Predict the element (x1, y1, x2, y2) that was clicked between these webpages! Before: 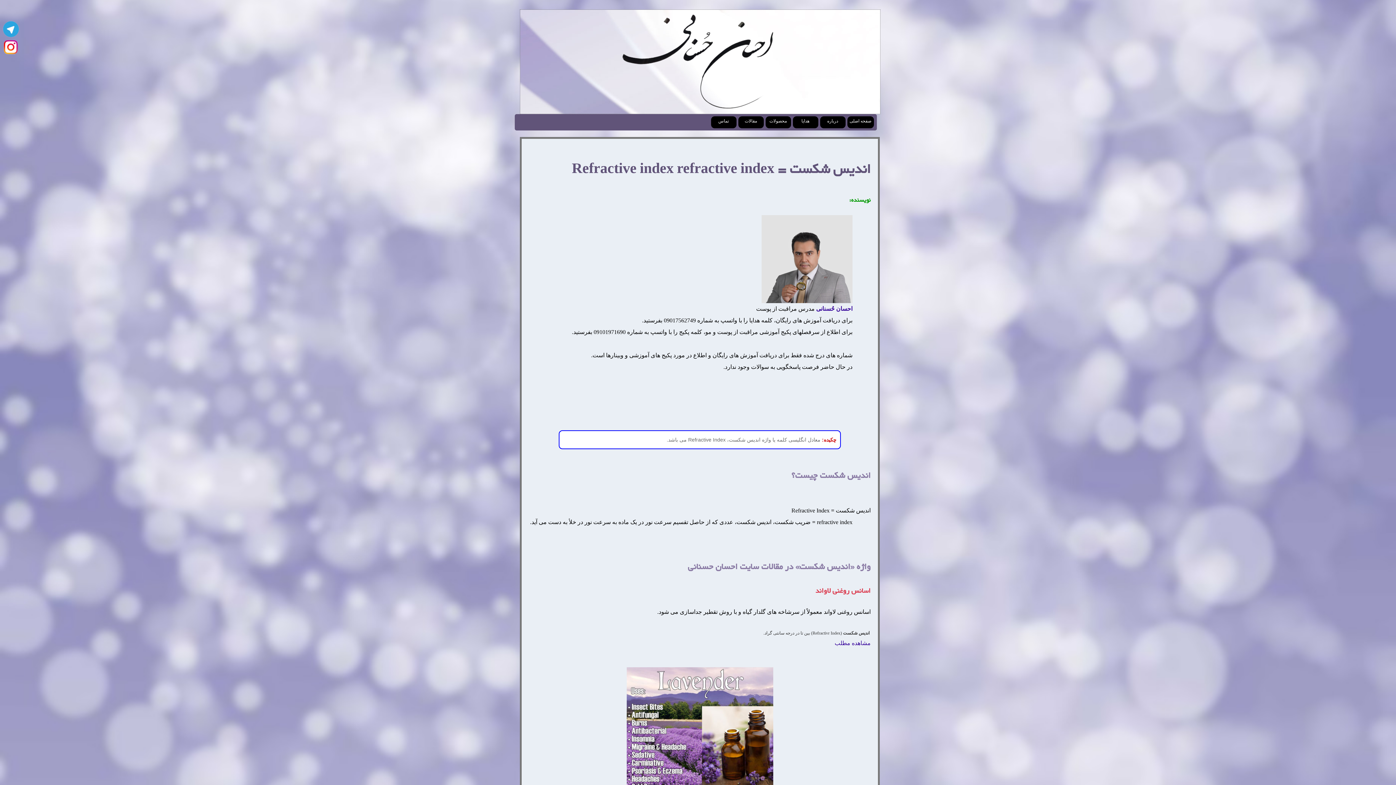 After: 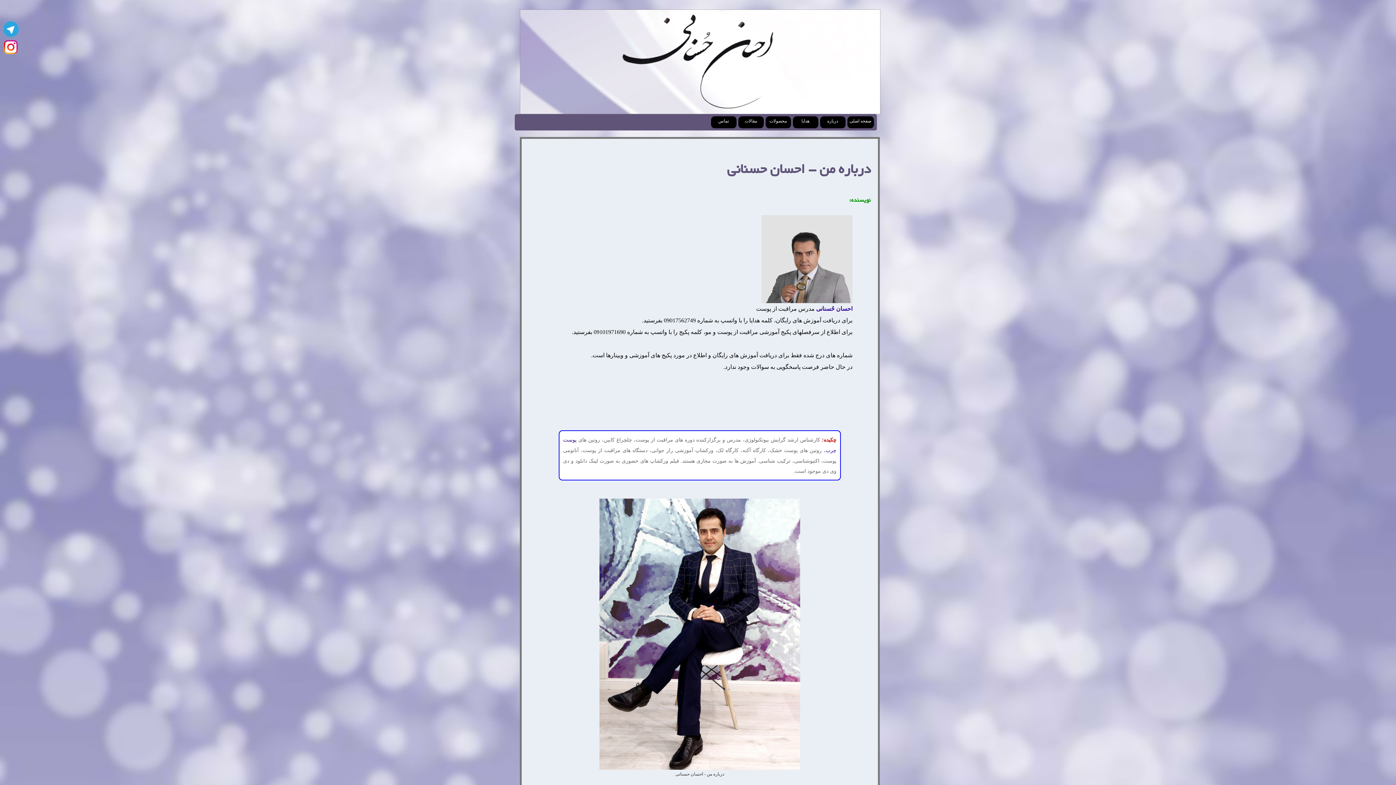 Action: bbox: (761, 298, 852, 304)